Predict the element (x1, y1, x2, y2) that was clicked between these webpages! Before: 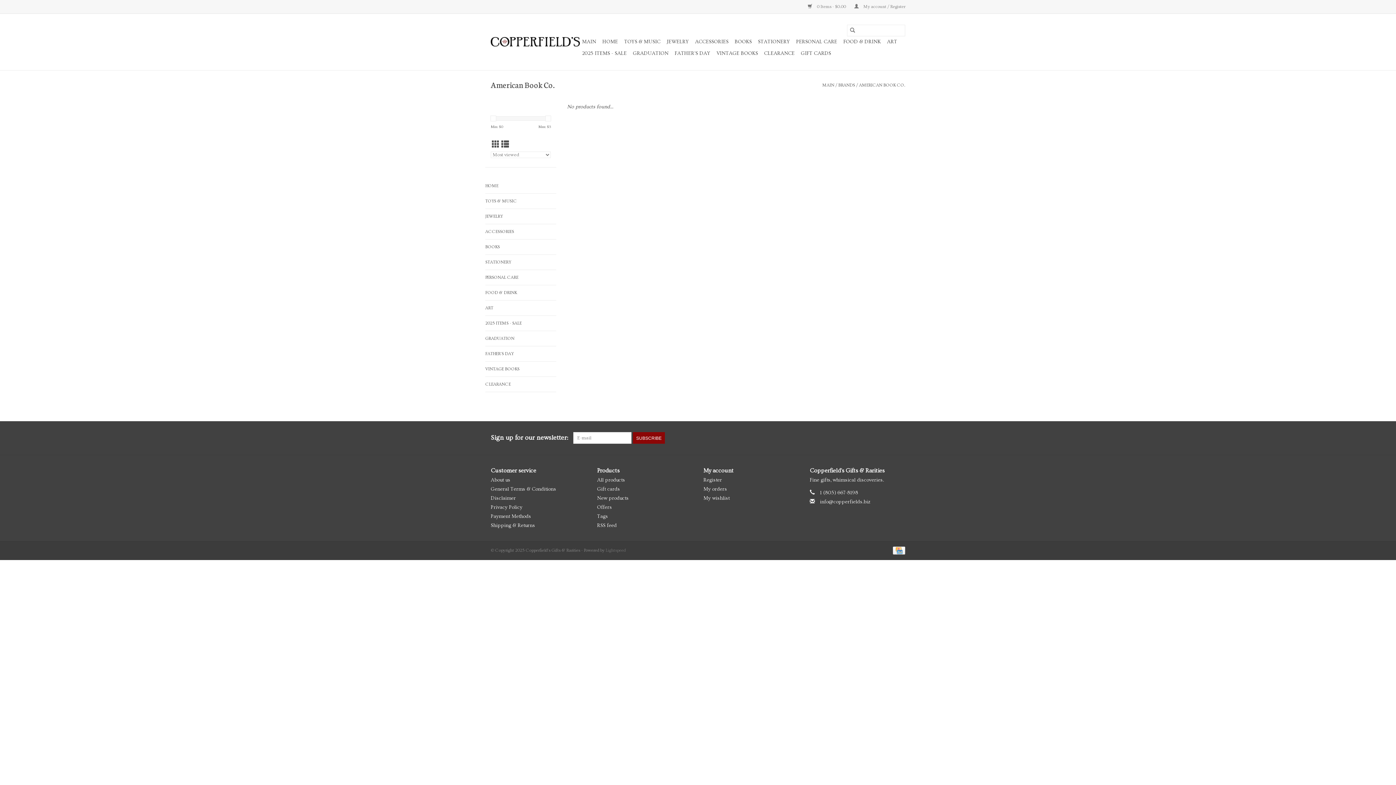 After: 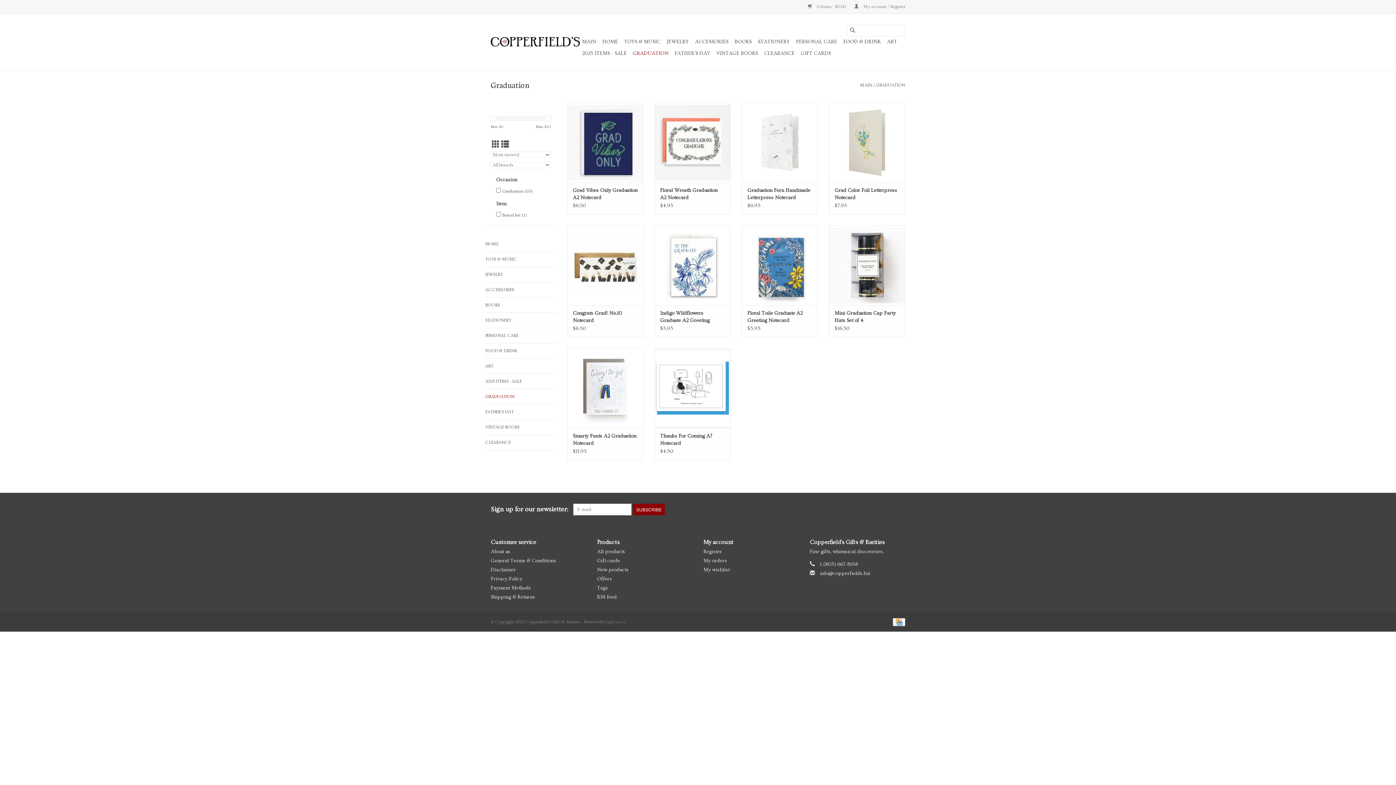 Action: bbox: (630, 47, 670, 59) label: GRADUATION